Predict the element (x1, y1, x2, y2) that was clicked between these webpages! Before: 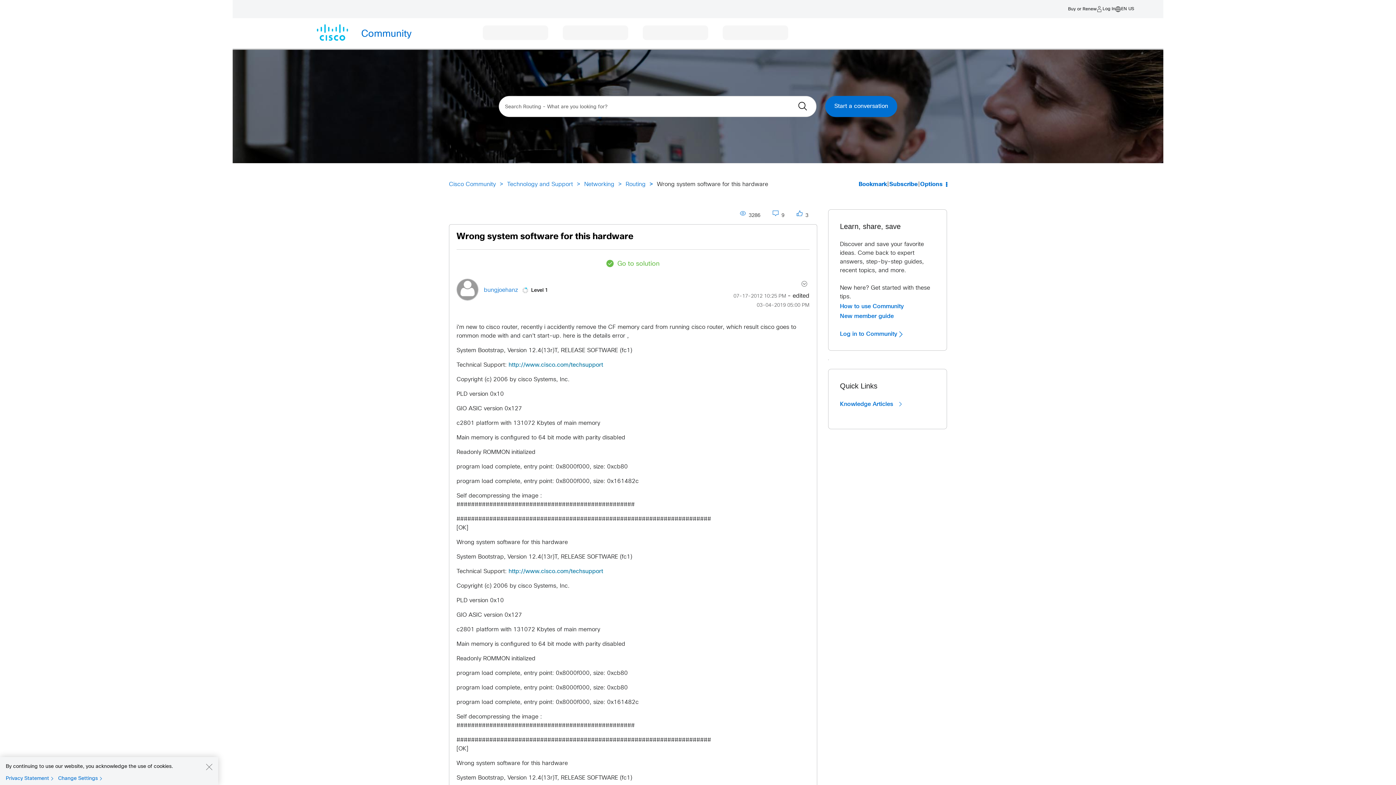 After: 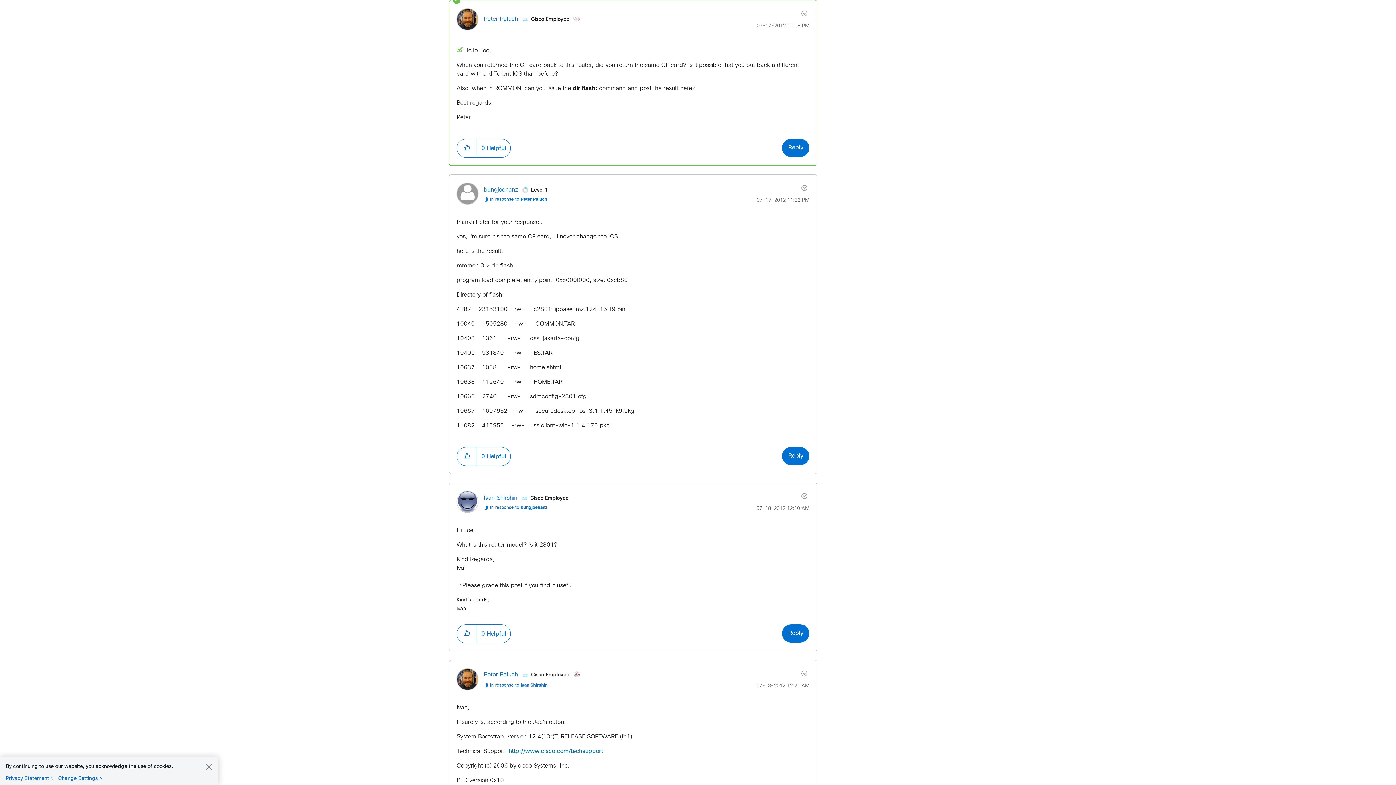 Action: bbox: (606, 261, 659, 267) label: Go to solution